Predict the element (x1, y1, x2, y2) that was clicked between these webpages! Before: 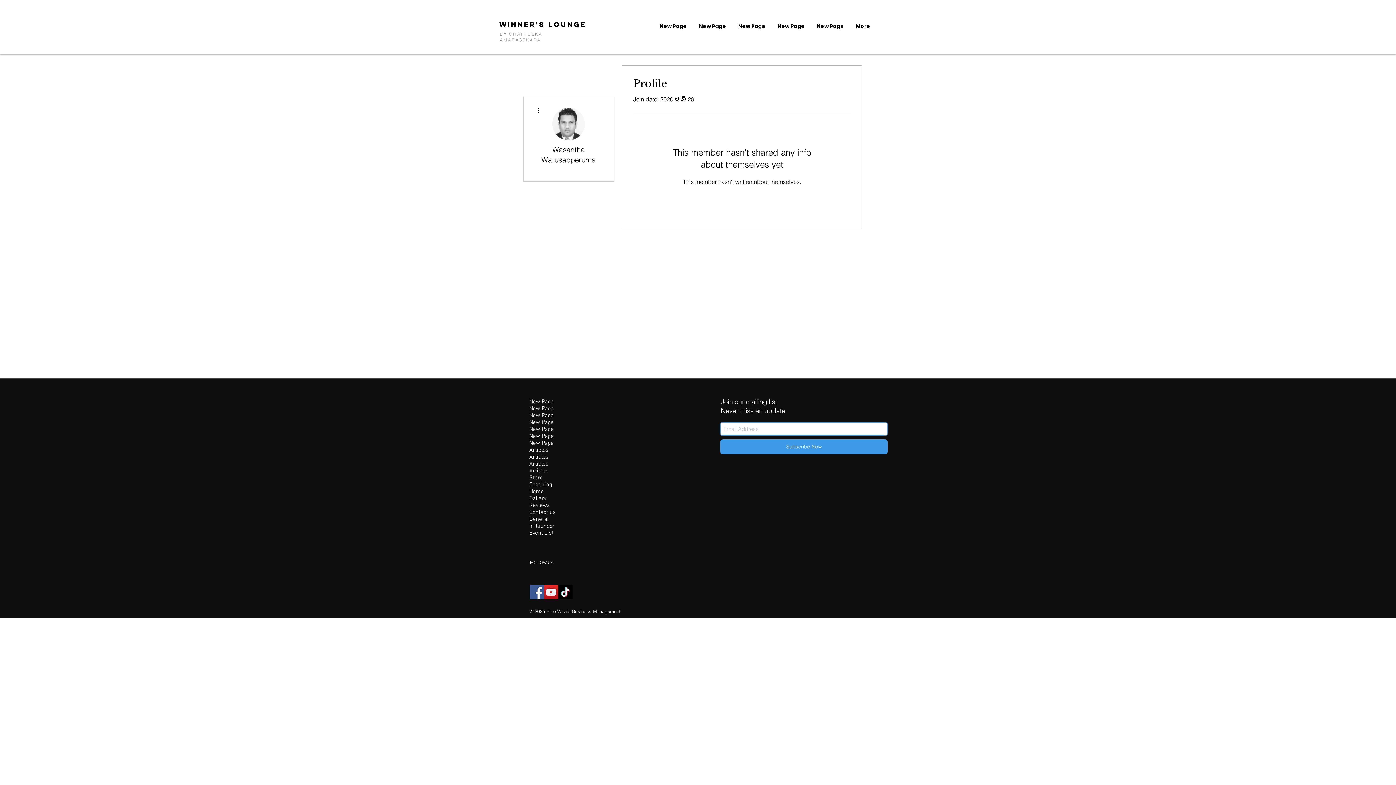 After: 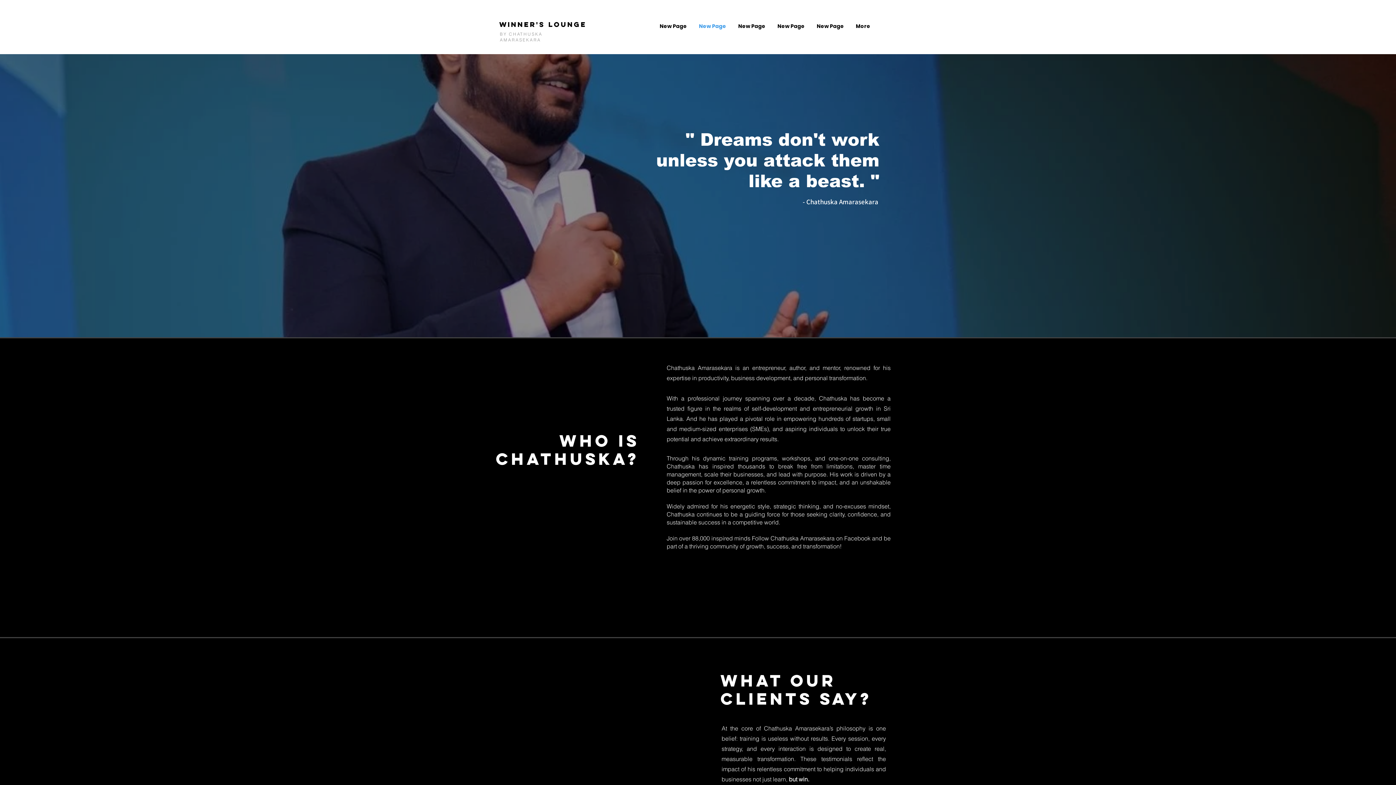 Action: bbox: (525, 405, 571, 412) label: New Page